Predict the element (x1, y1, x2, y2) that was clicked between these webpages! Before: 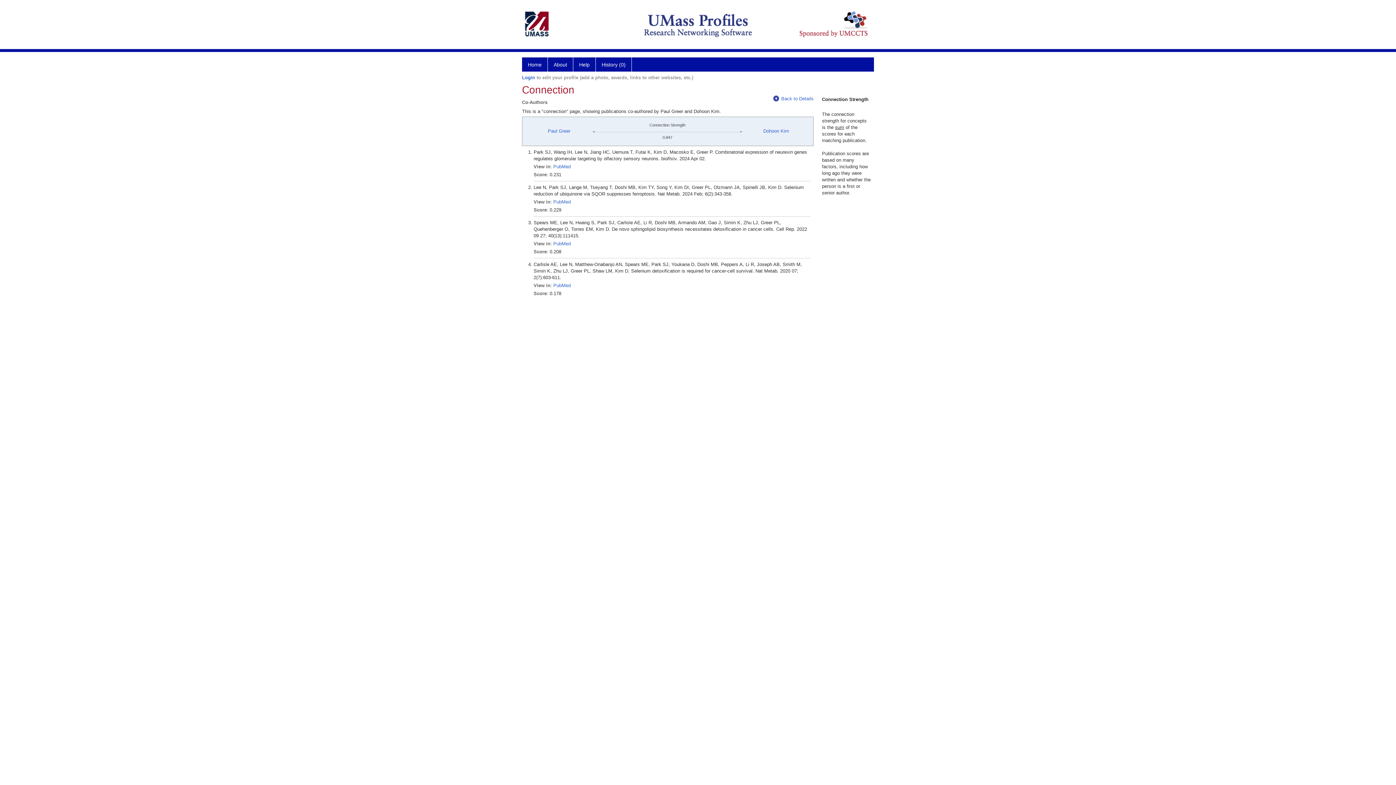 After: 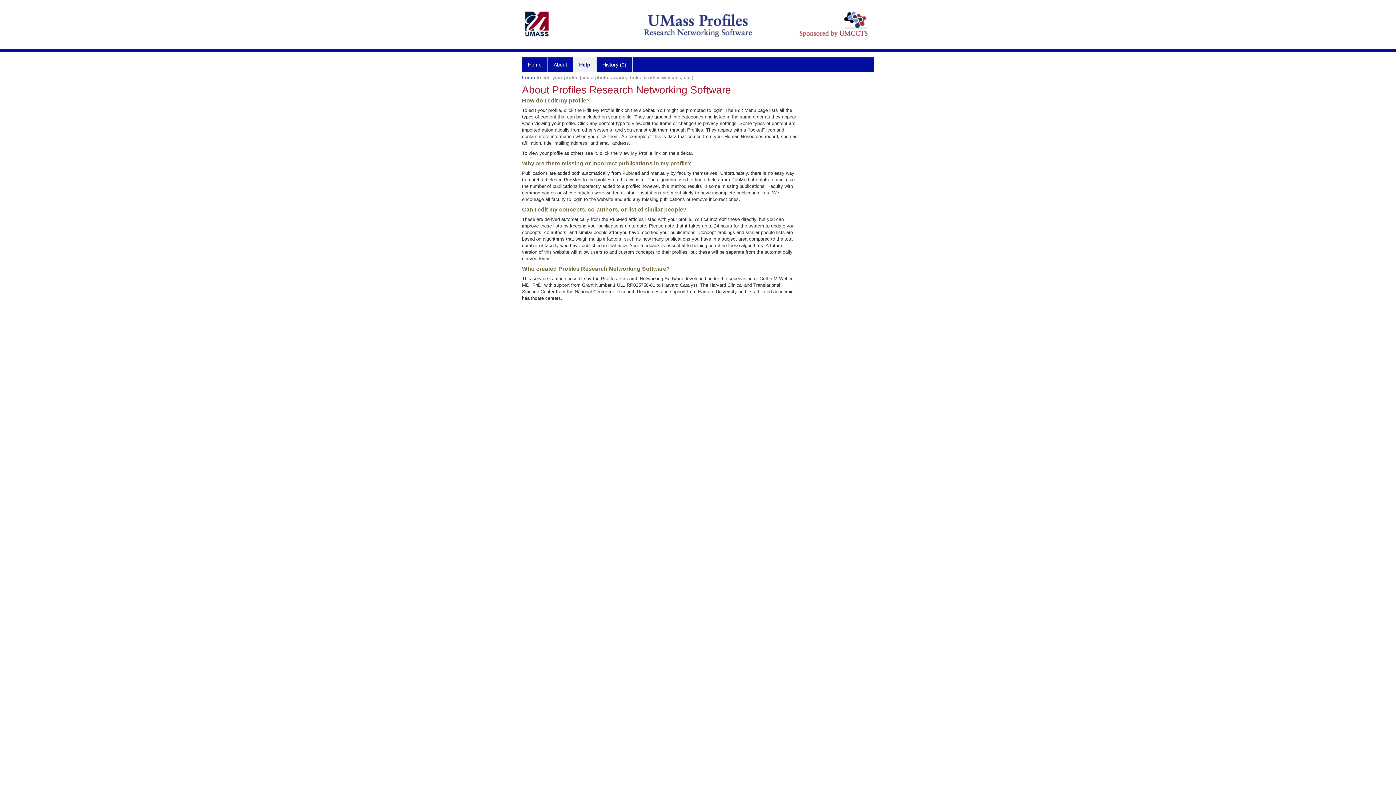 Action: bbox: (573, 57, 596, 71) label: Help